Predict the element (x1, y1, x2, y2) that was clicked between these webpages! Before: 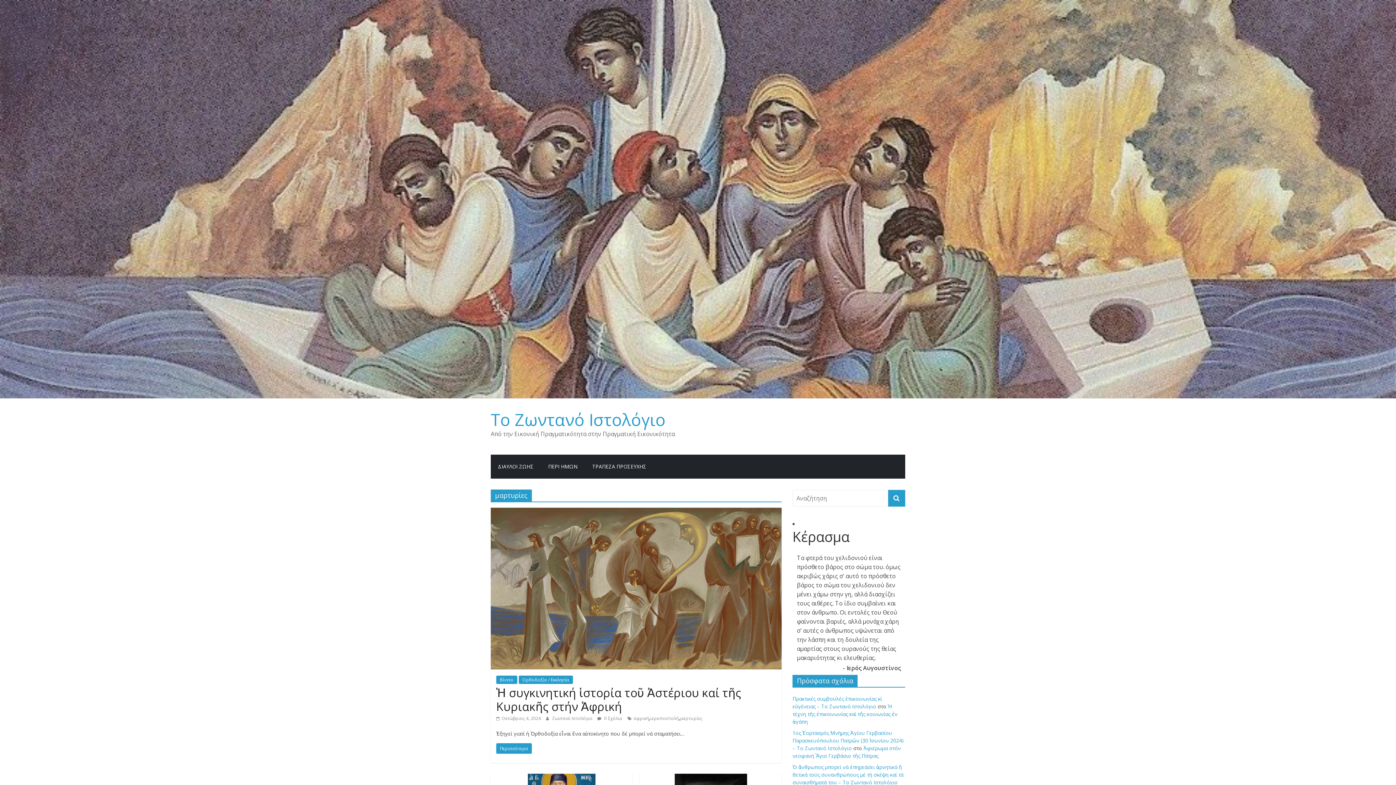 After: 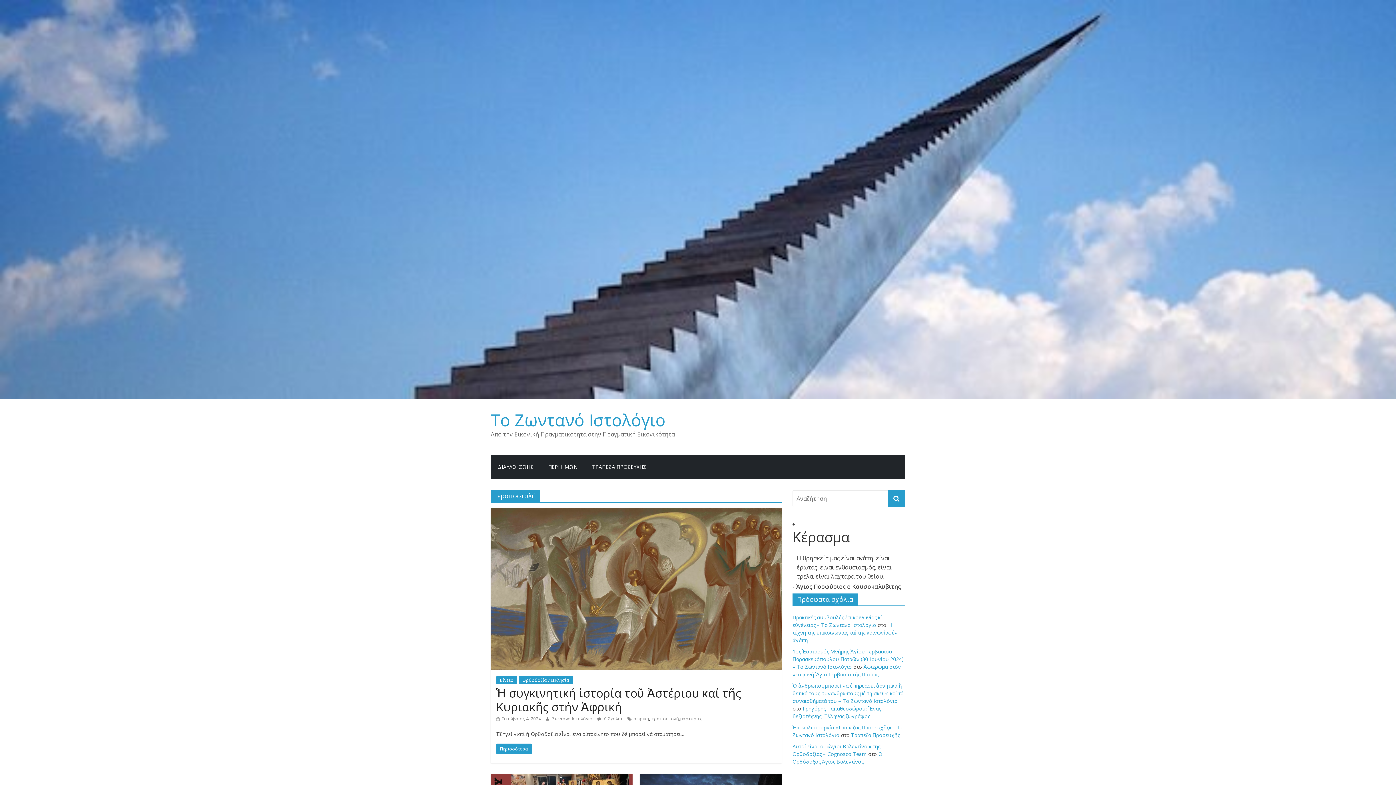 Action: bbox: (650, 715, 678, 721) label: ιεραποστολή